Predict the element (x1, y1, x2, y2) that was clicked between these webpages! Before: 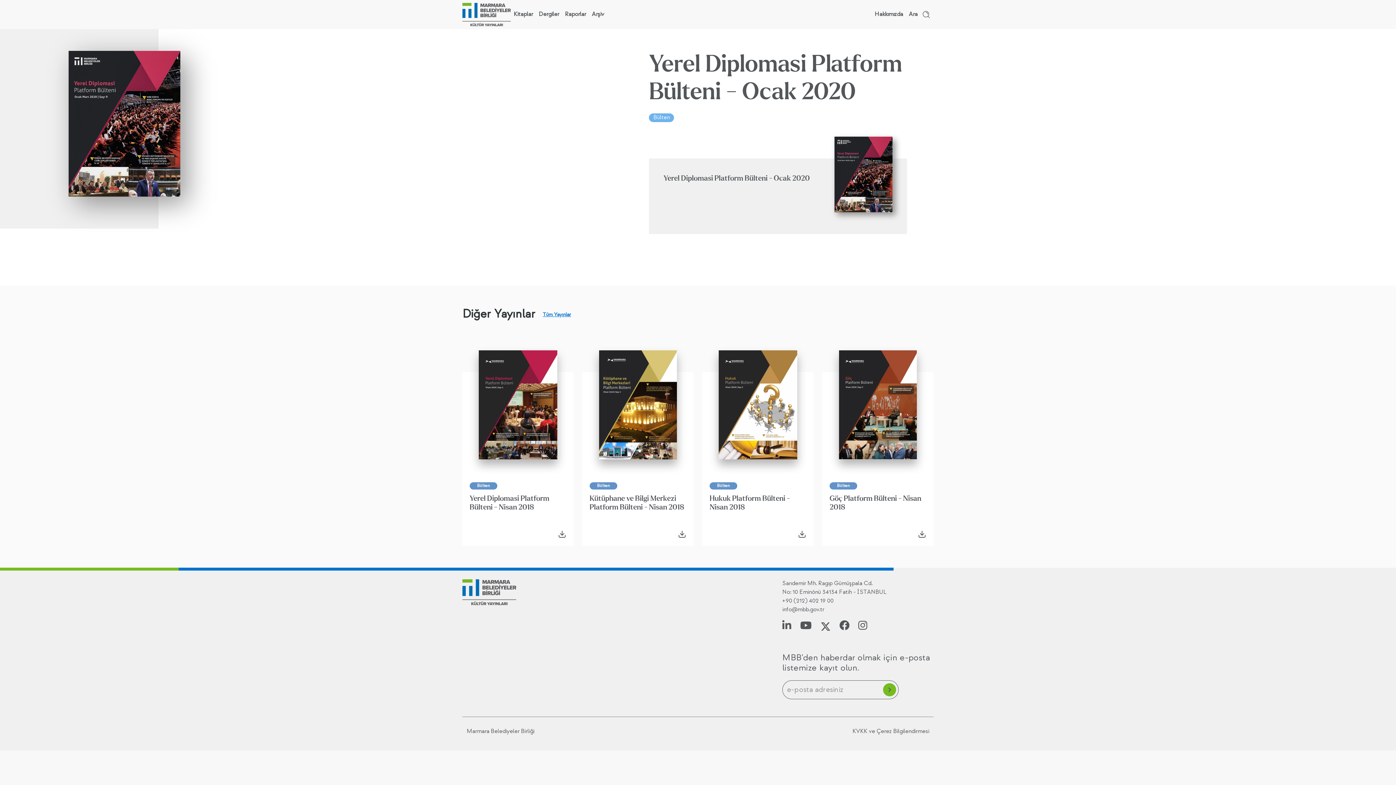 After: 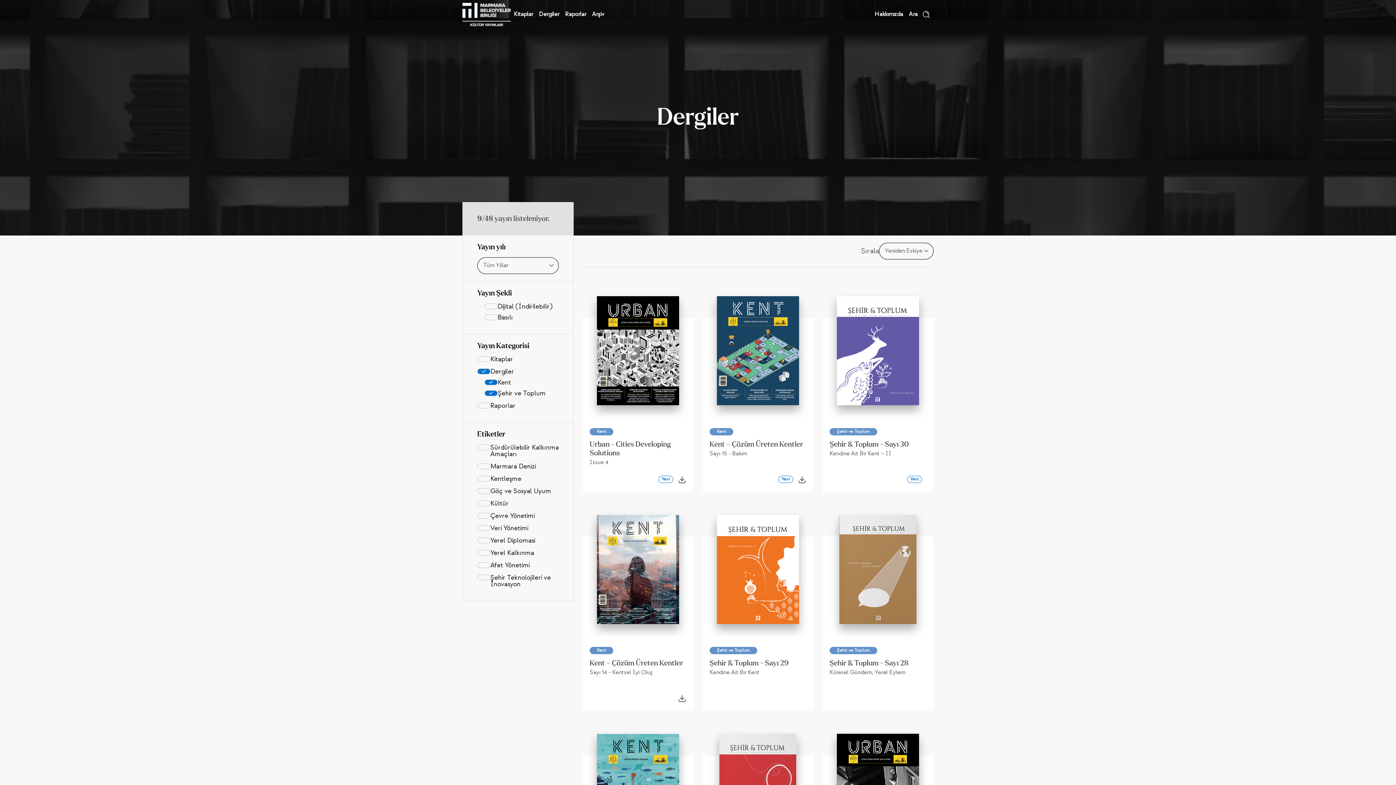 Action: bbox: (536, 3, 562, 25) label: Dergiler